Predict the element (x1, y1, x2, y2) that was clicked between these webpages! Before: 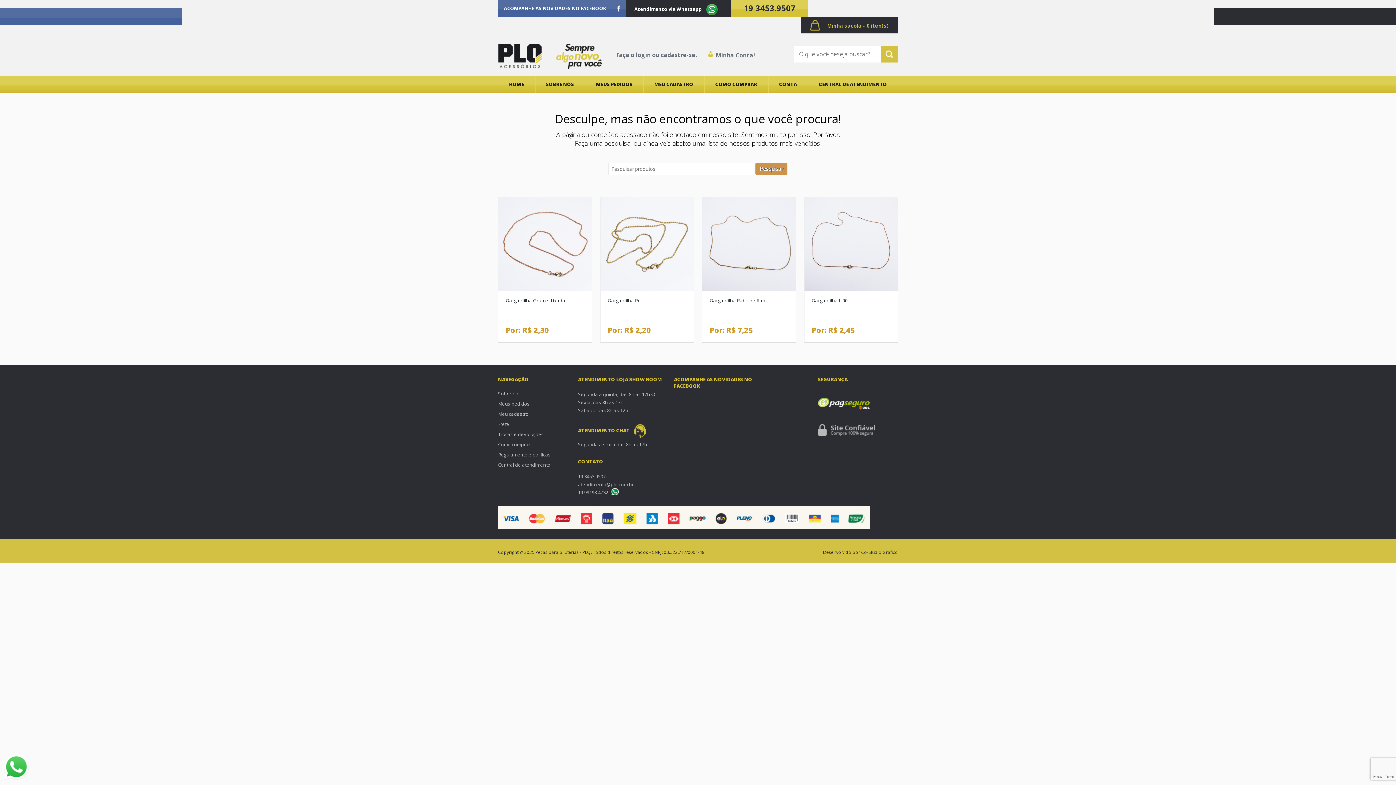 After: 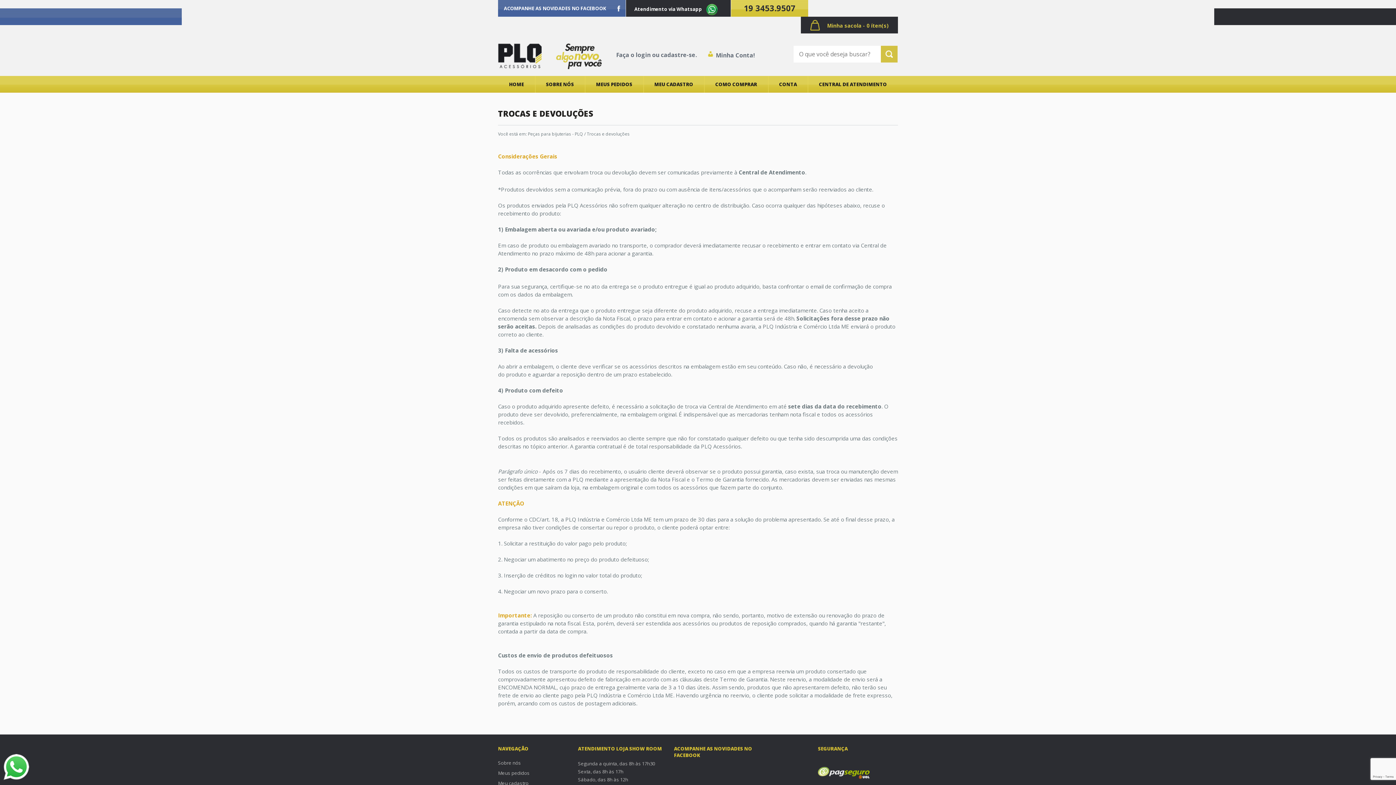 Action: bbox: (498, 431, 578, 438) label: Trocas e devoluções